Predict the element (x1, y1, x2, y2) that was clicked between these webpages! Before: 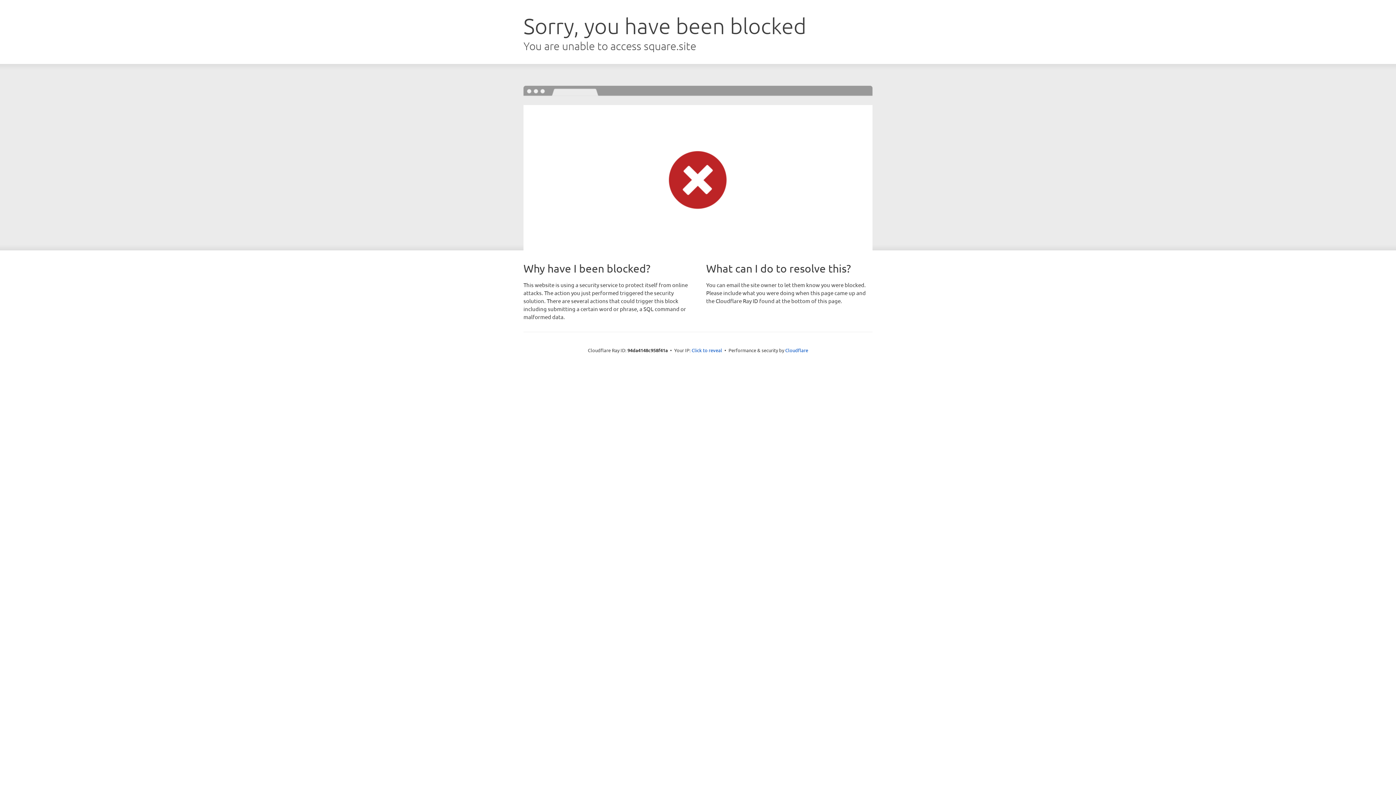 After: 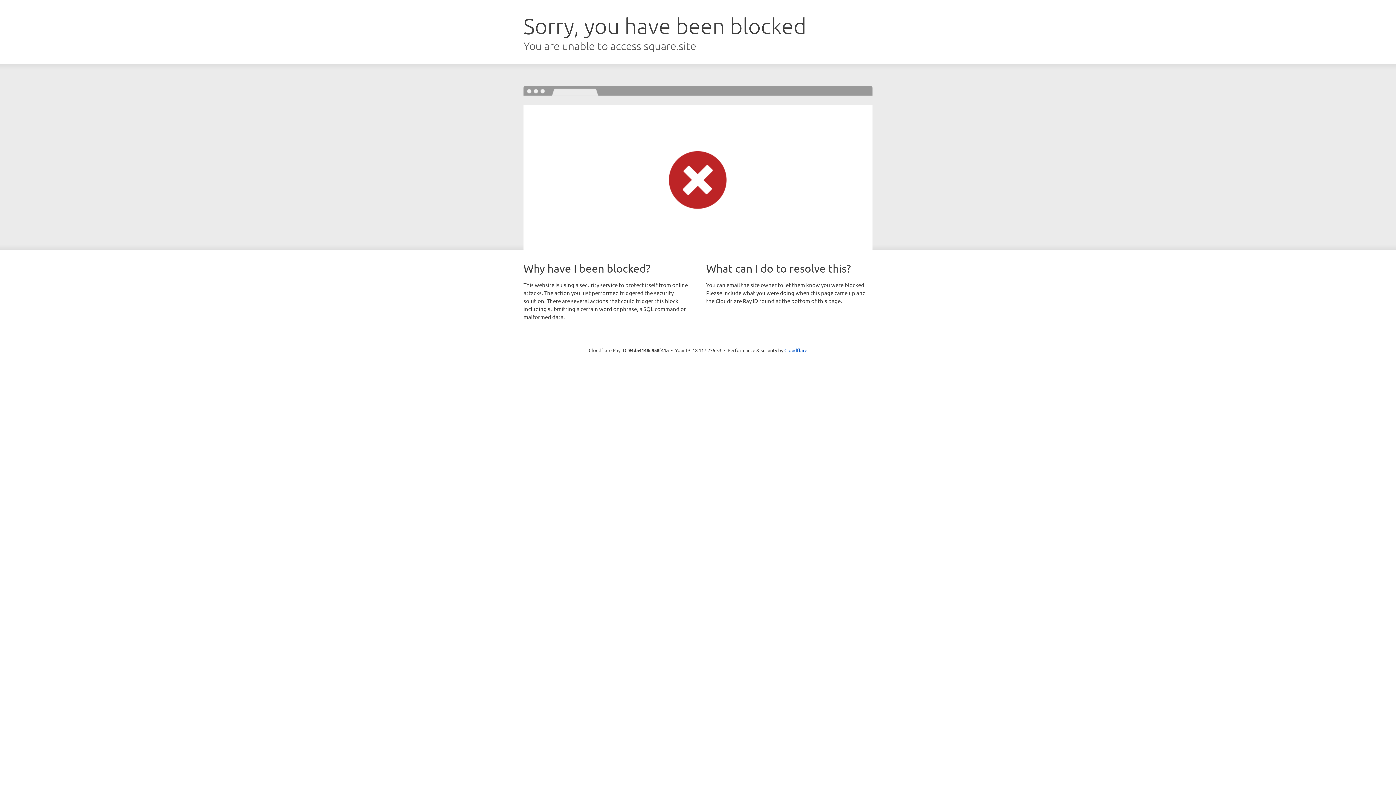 Action: bbox: (691, 346, 722, 353) label: Click to reveal